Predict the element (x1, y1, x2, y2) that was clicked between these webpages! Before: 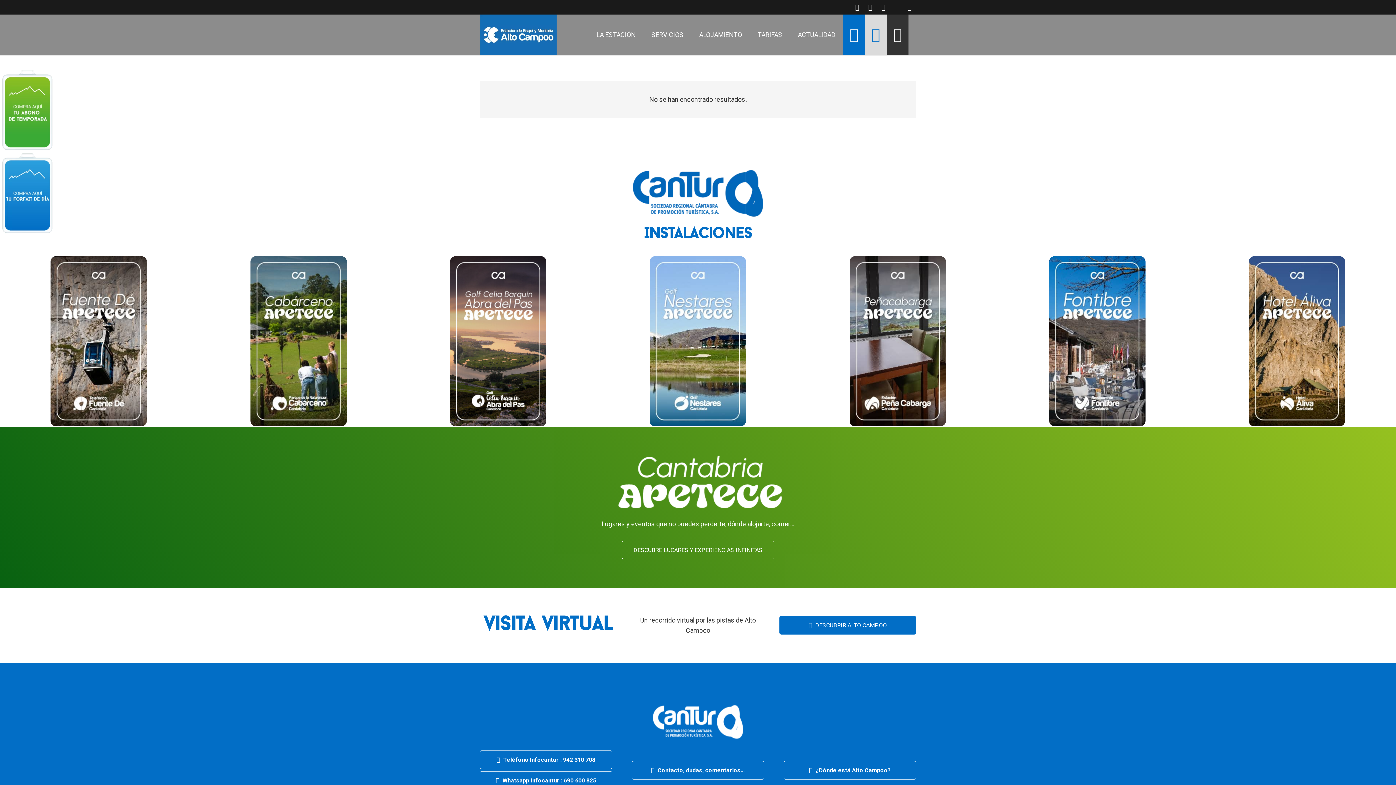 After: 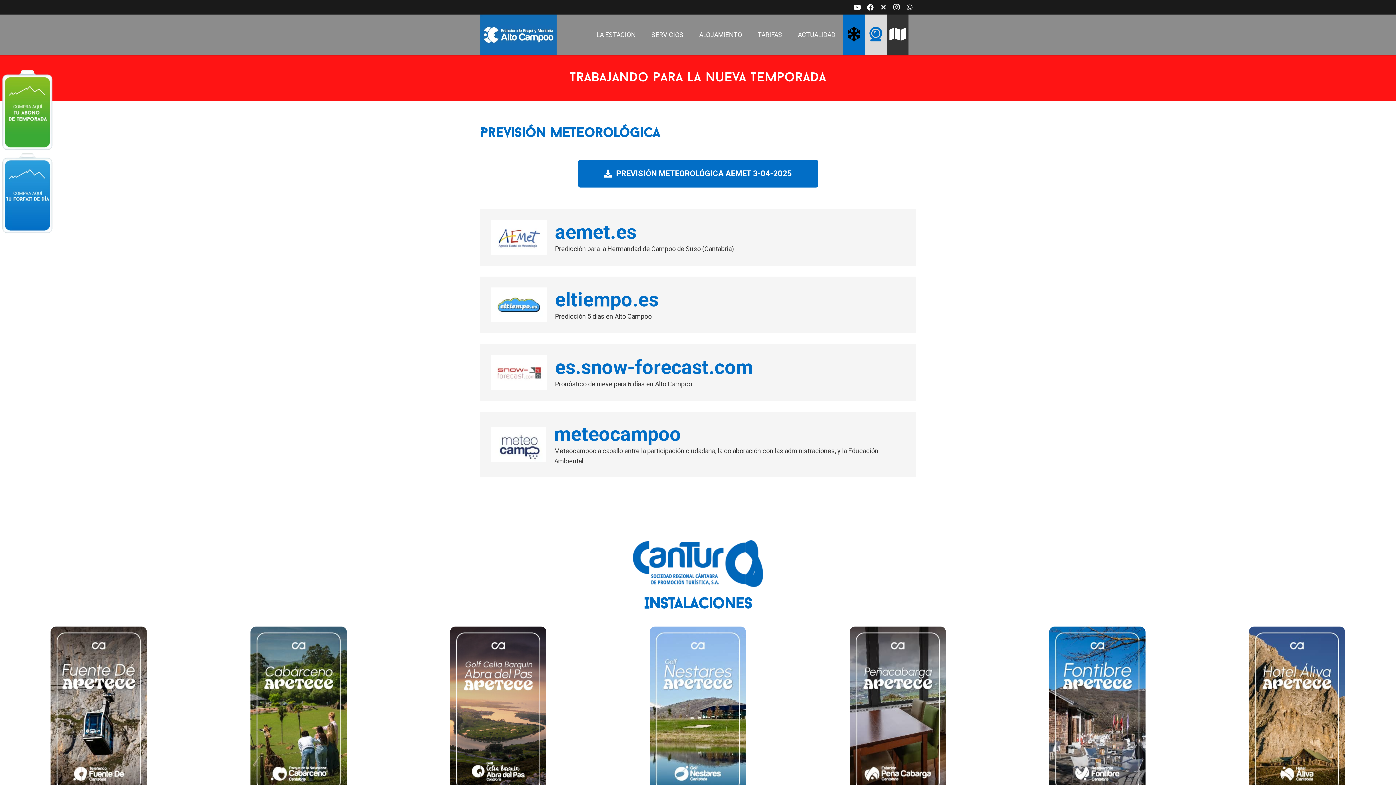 Action: bbox: (843, 14, 865, 55)